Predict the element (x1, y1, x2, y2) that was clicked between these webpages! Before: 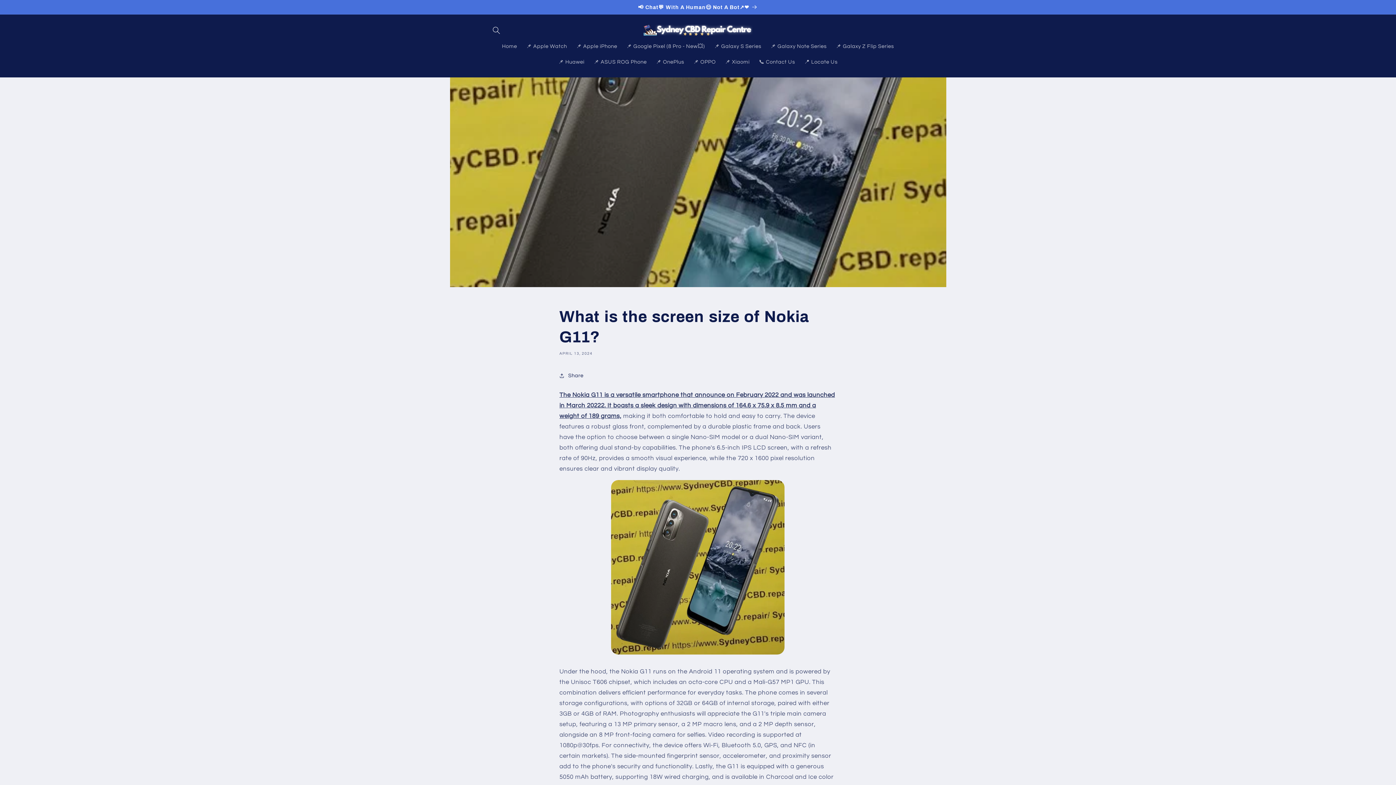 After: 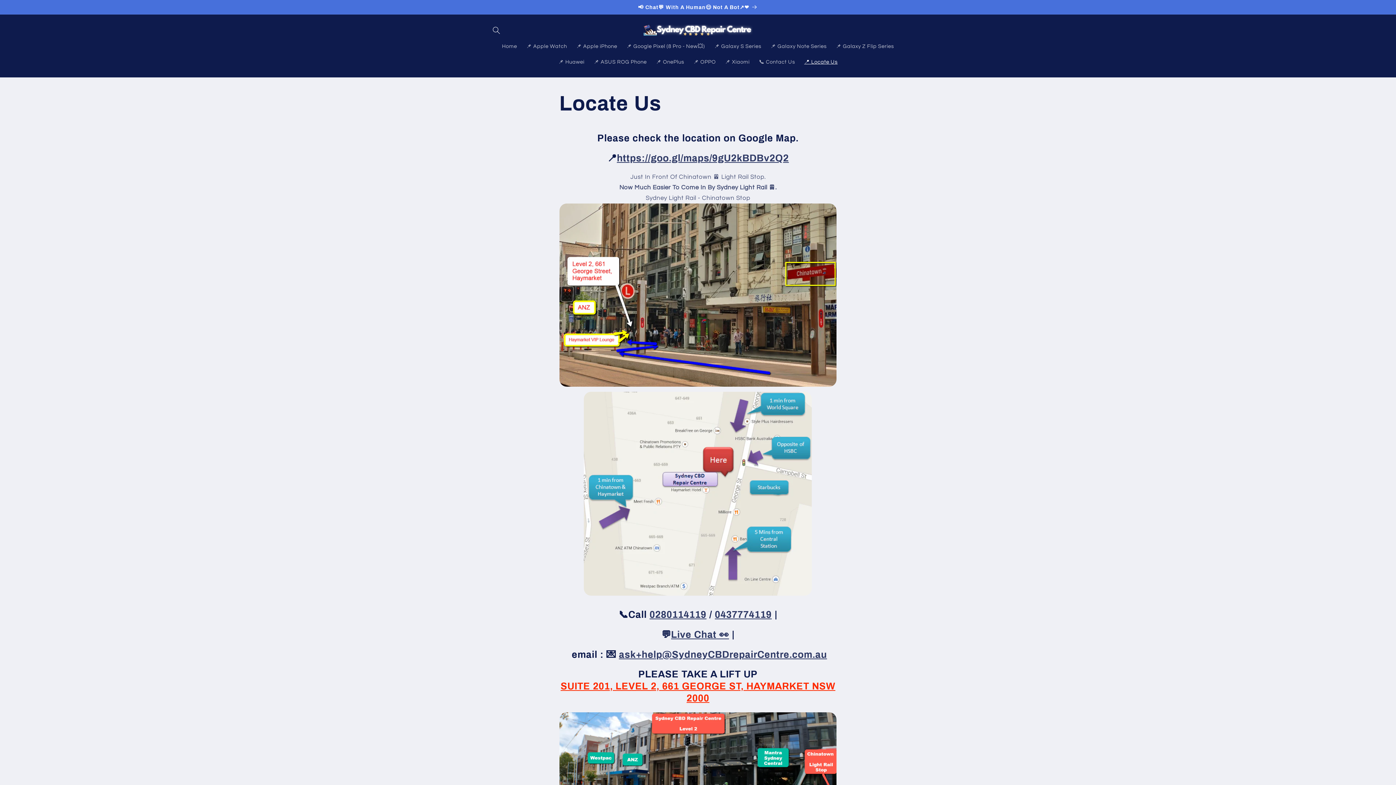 Action: bbox: (799, 54, 842, 70) label: 📍 Locate Us